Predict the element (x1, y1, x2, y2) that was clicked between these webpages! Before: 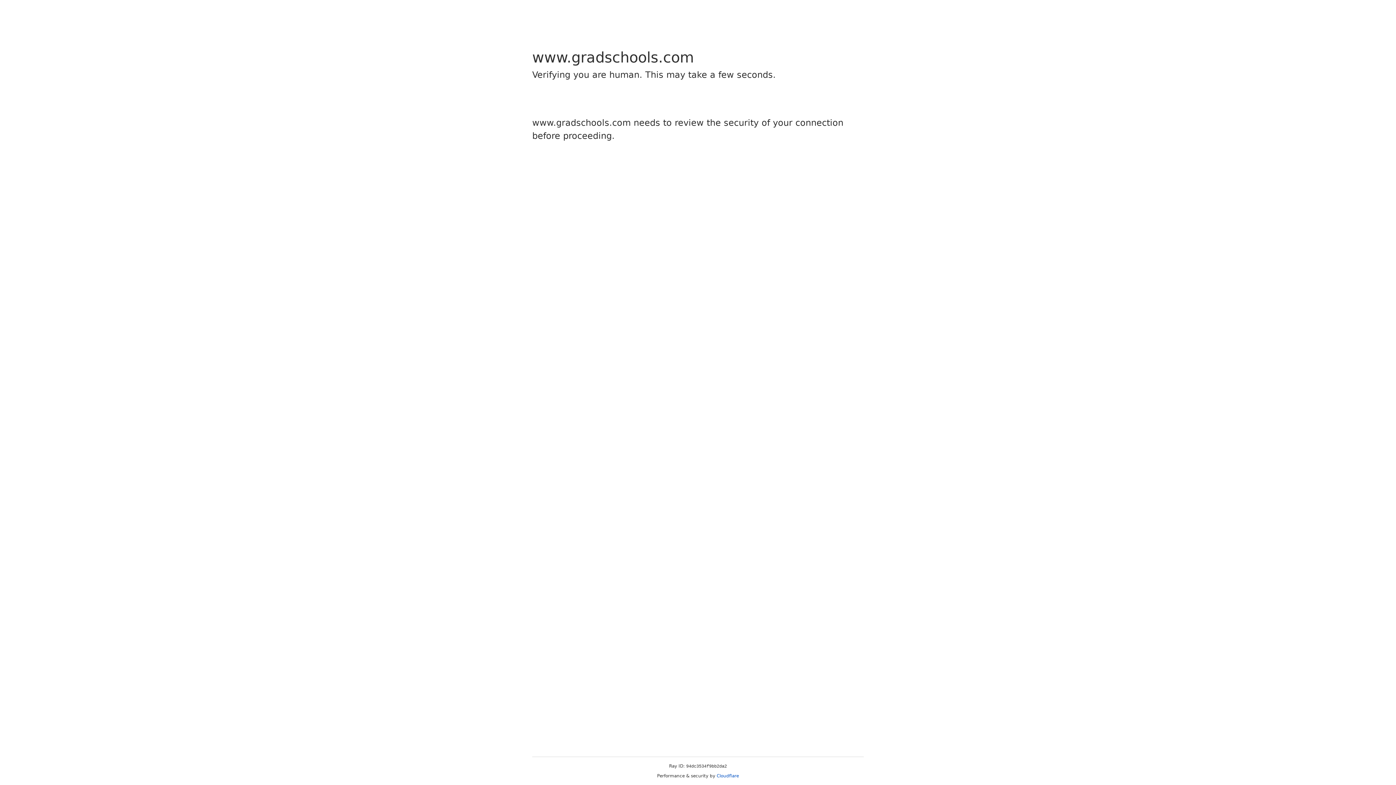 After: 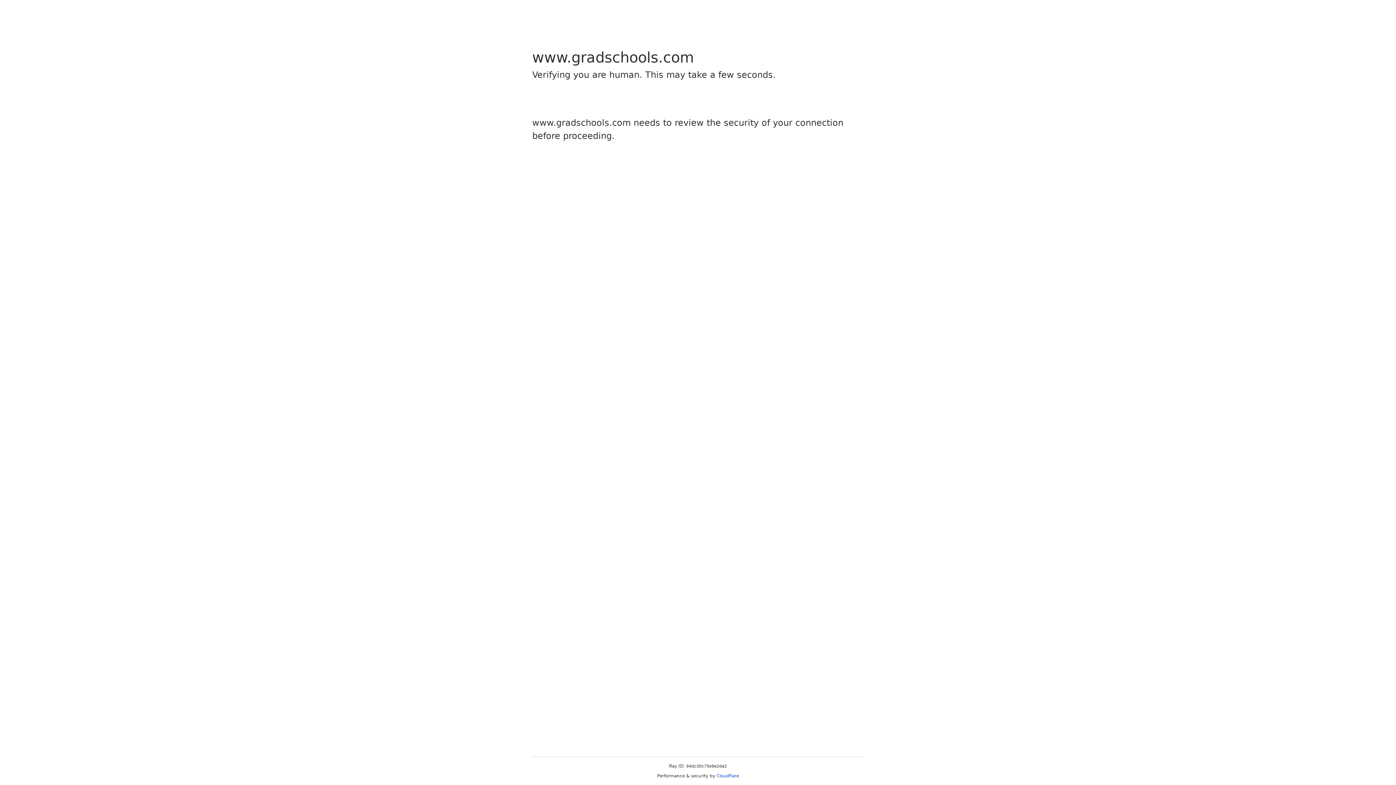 Action: label: Cloudflare bbox: (716, 773, 739, 778)